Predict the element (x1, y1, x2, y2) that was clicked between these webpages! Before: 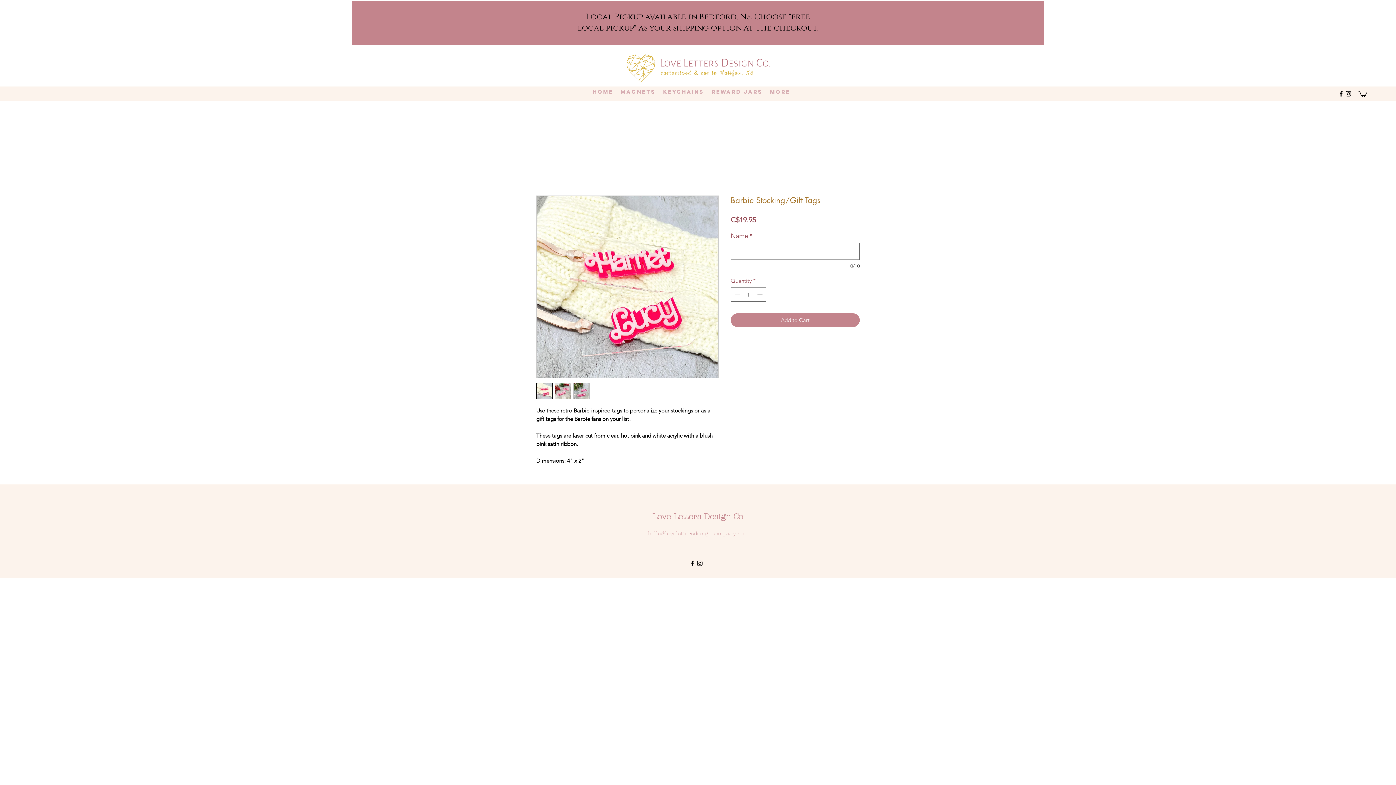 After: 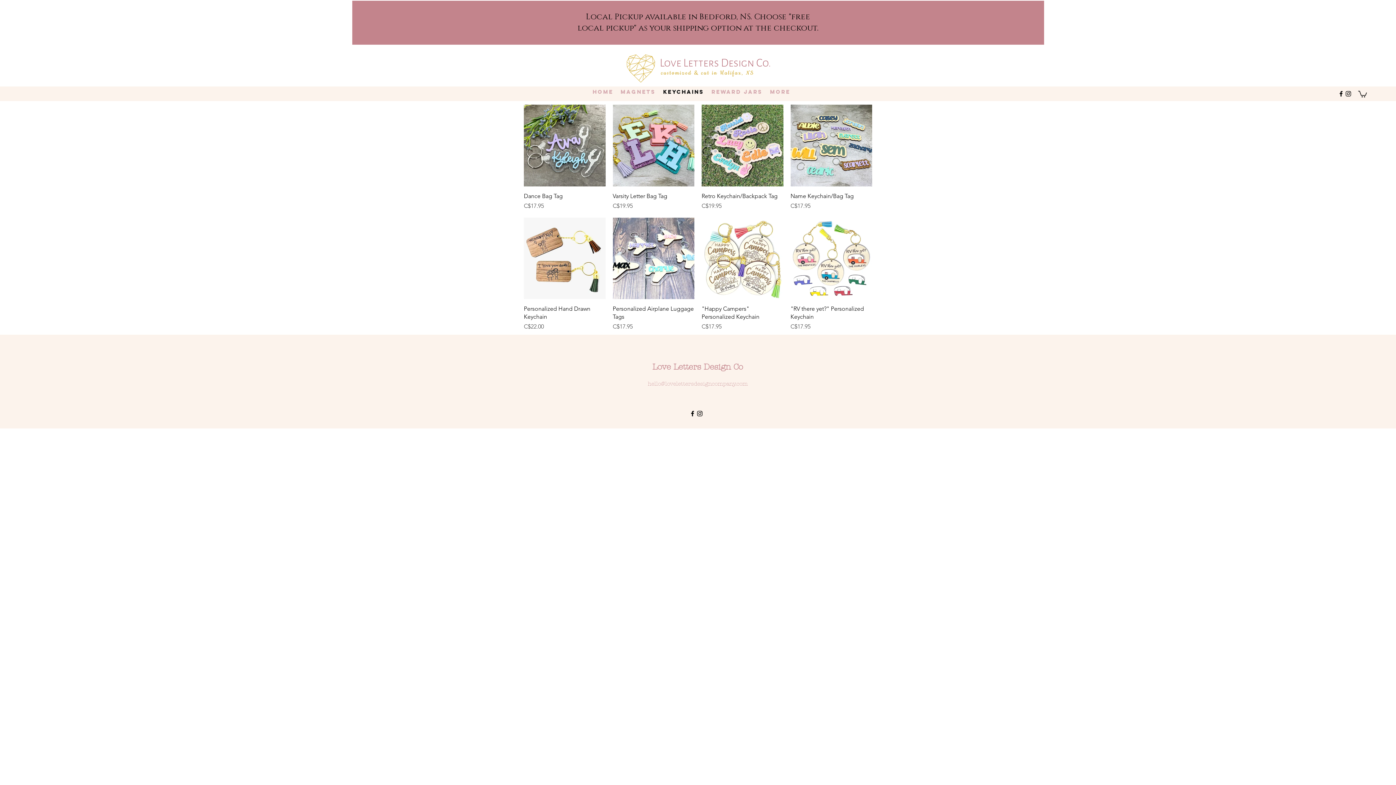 Action: bbox: (659, 84, 708, 99) label: Keychains